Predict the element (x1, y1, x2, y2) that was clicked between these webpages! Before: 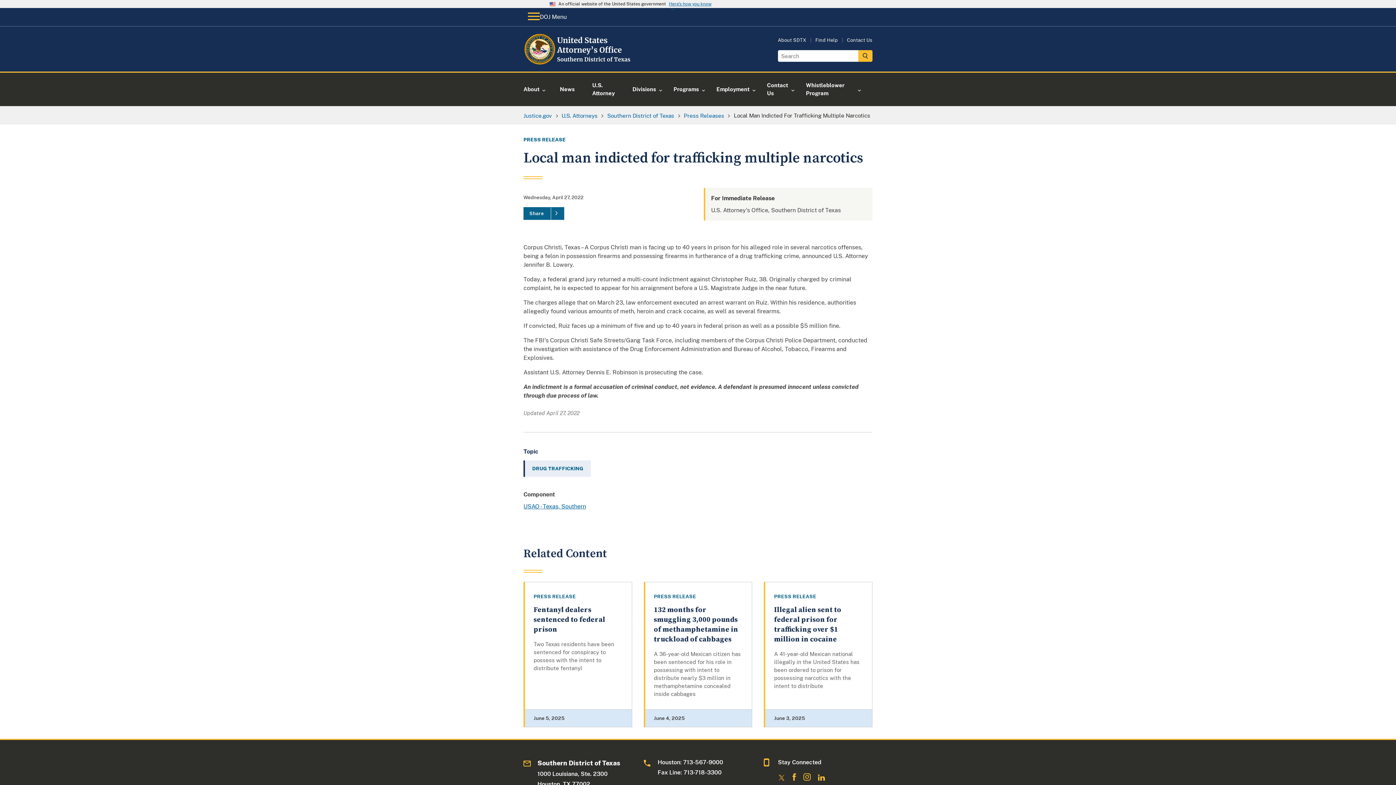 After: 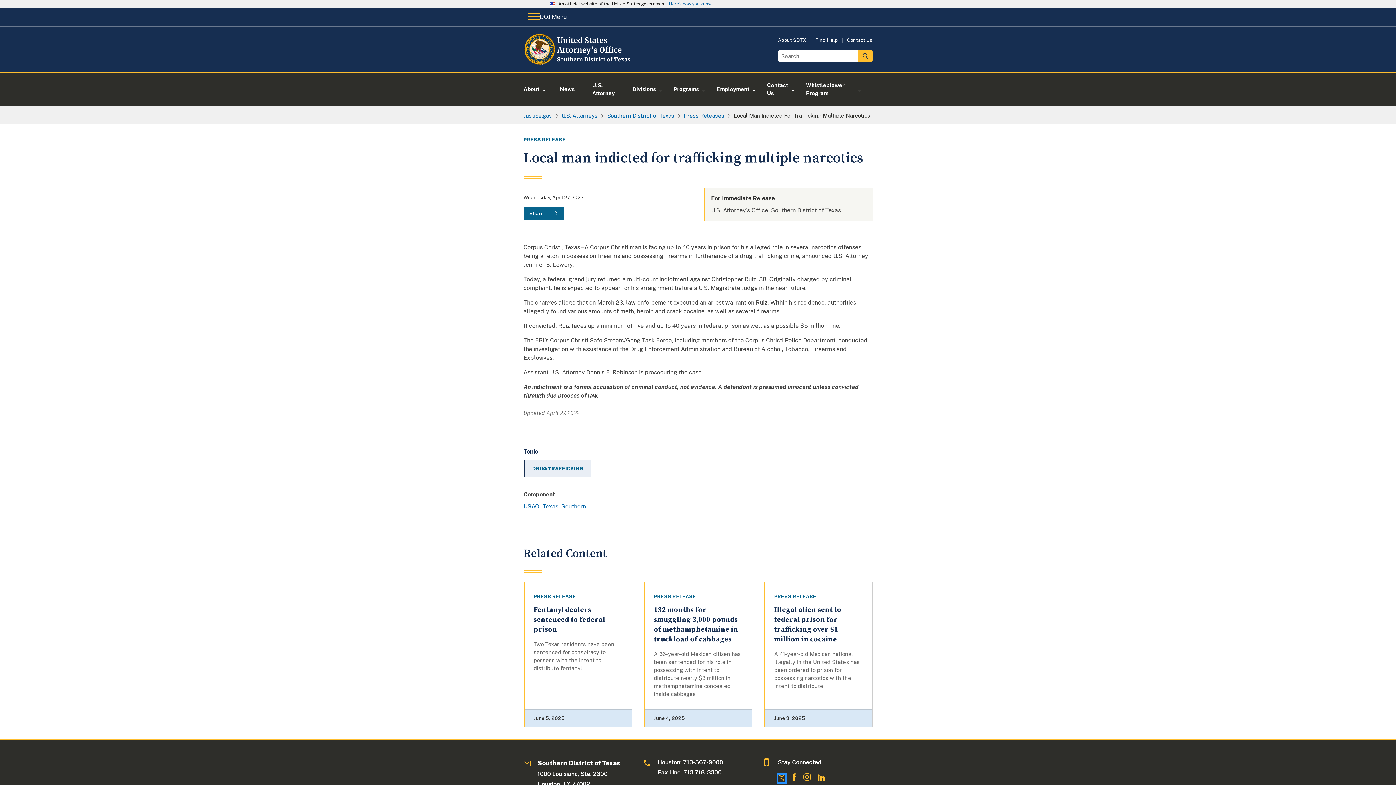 Action: bbox: (778, 775, 785, 782)